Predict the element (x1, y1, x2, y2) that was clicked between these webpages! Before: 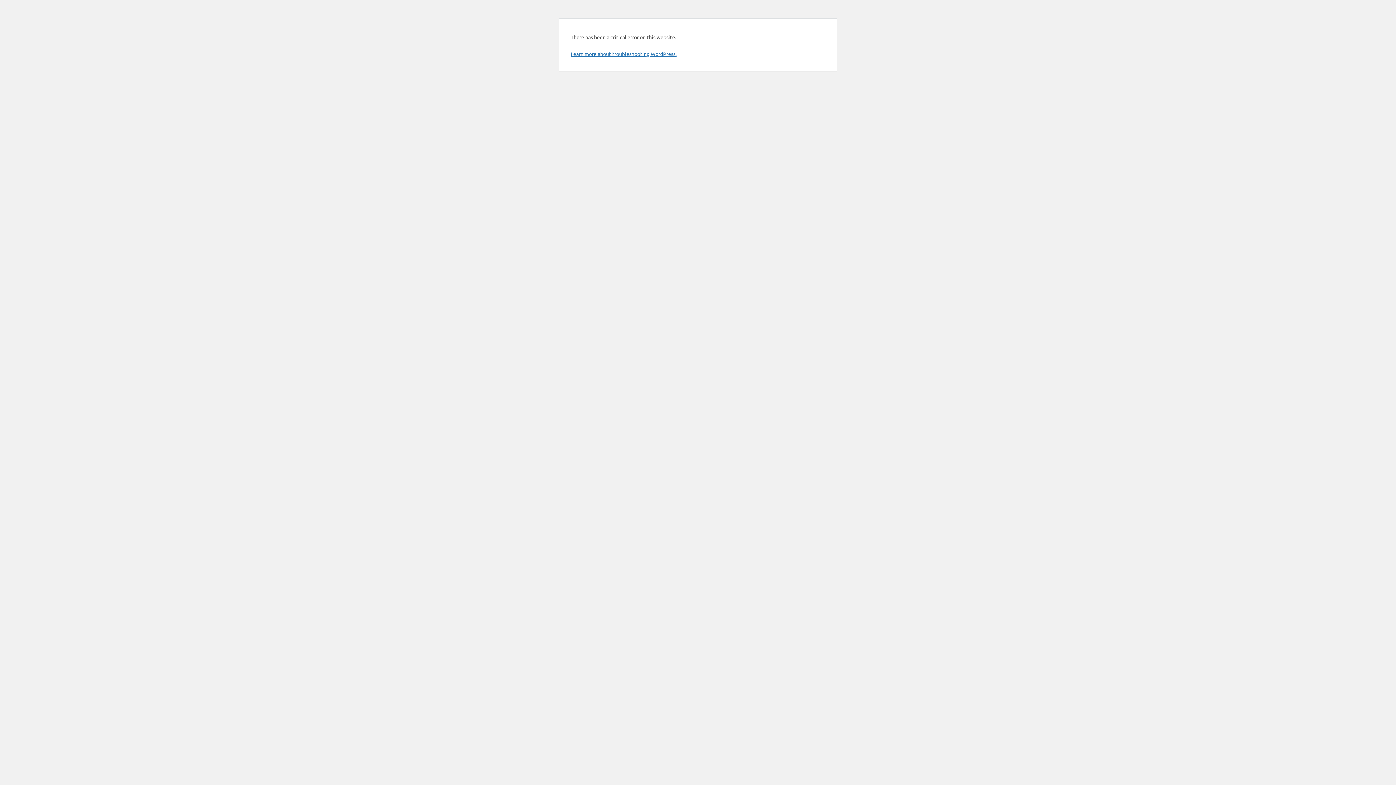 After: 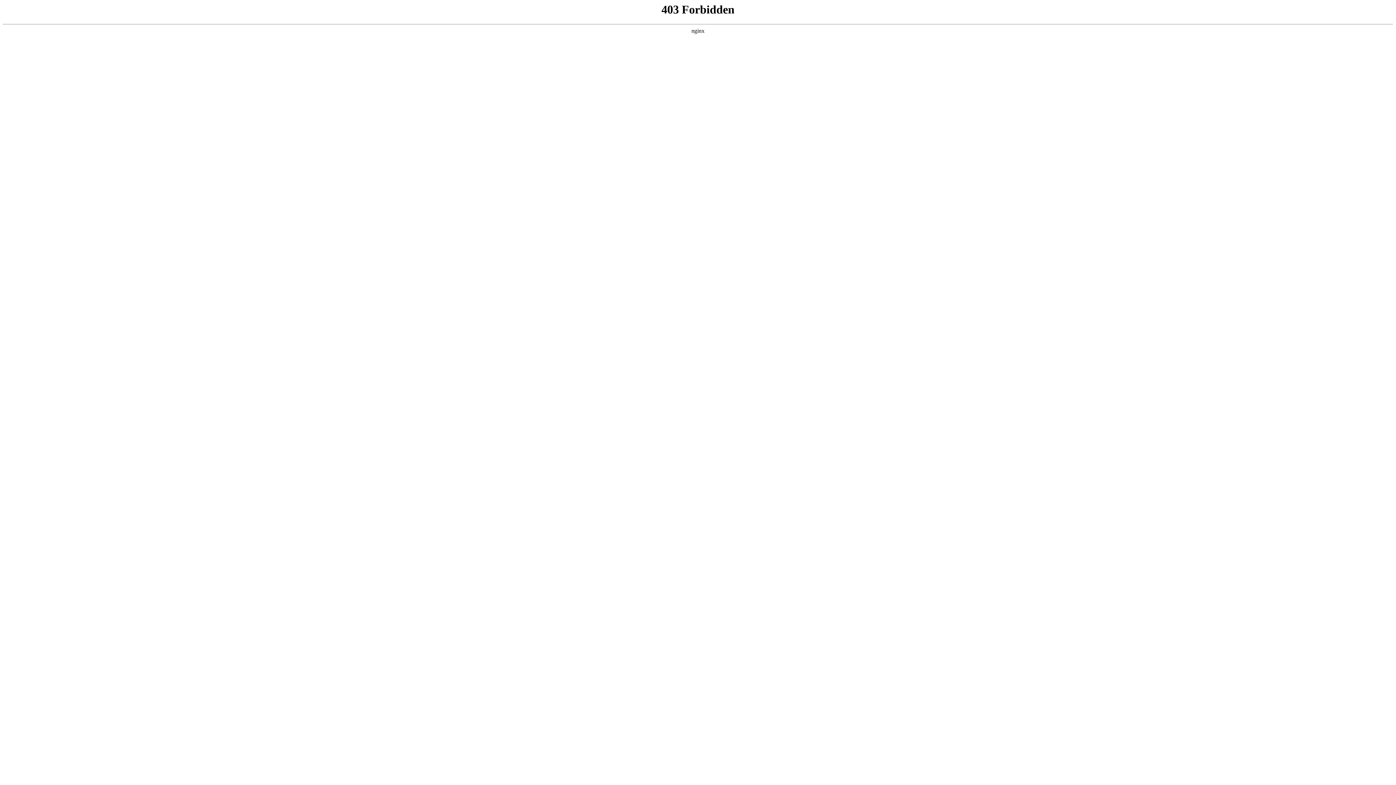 Action: bbox: (570, 50, 676, 57) label: Learn more about troubleshooting WordPress.